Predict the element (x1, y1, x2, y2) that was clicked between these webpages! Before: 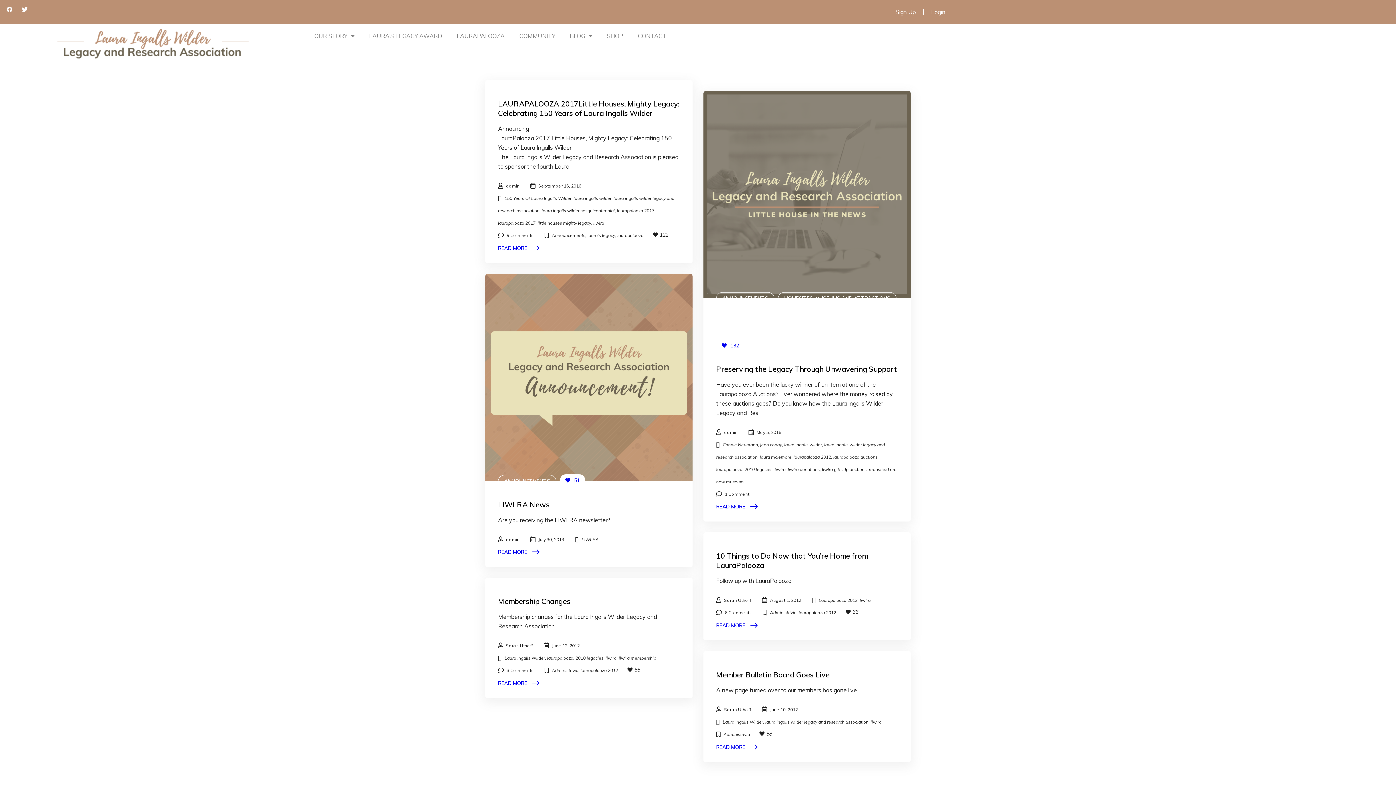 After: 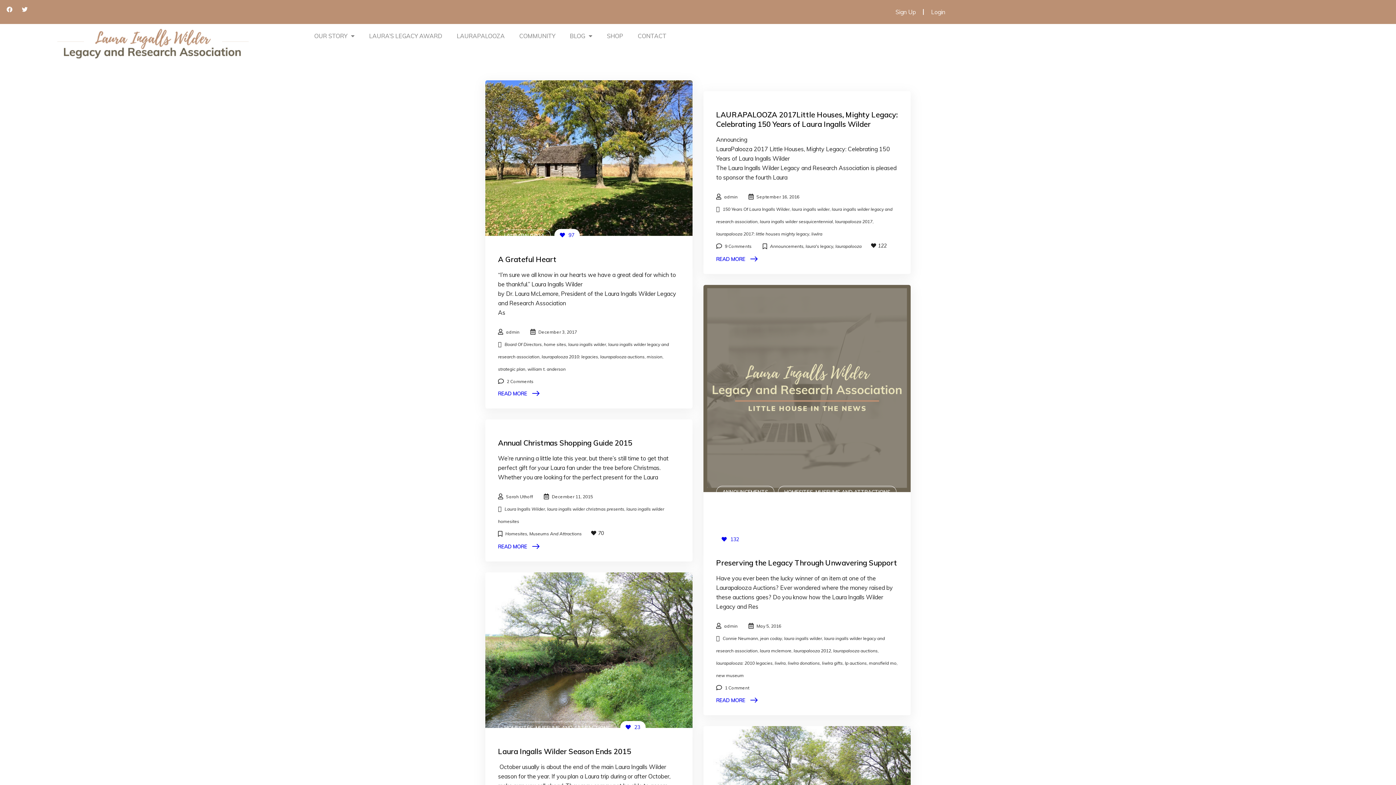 Action: bbox: (573, 195, 611, 201) label: laura ingalls wilder